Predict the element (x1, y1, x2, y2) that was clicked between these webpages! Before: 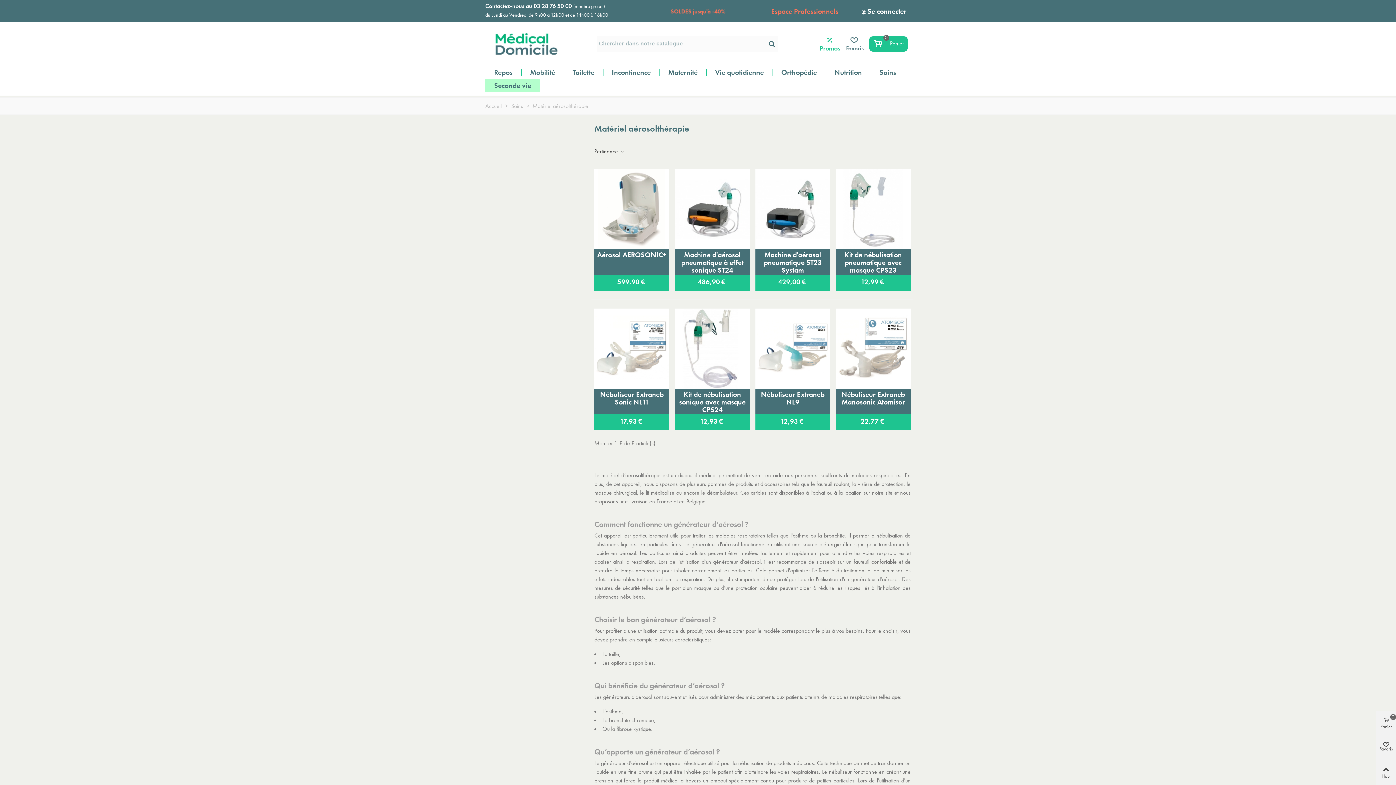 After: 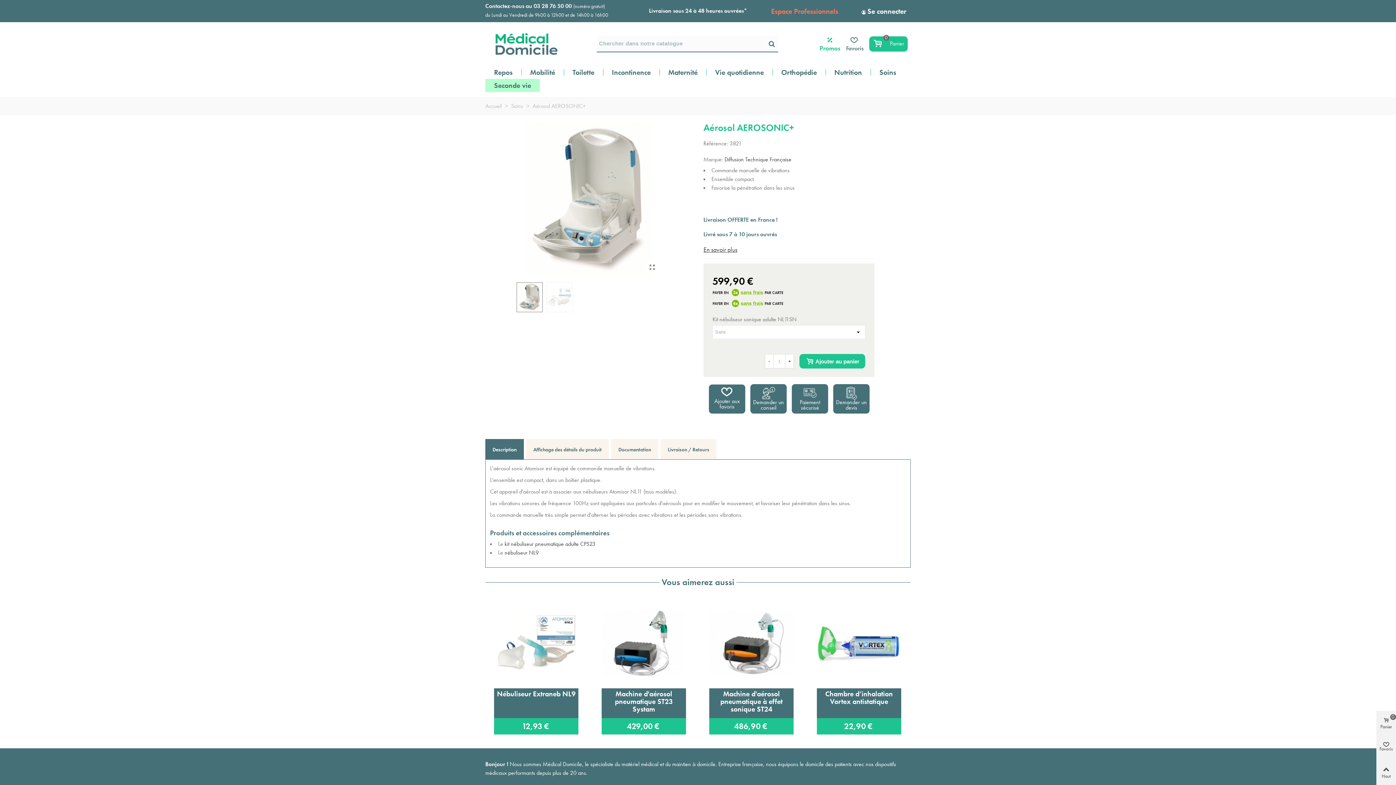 Action: bbox: (594, 249, 669, 275) label: Aérosol AEROSONIC+